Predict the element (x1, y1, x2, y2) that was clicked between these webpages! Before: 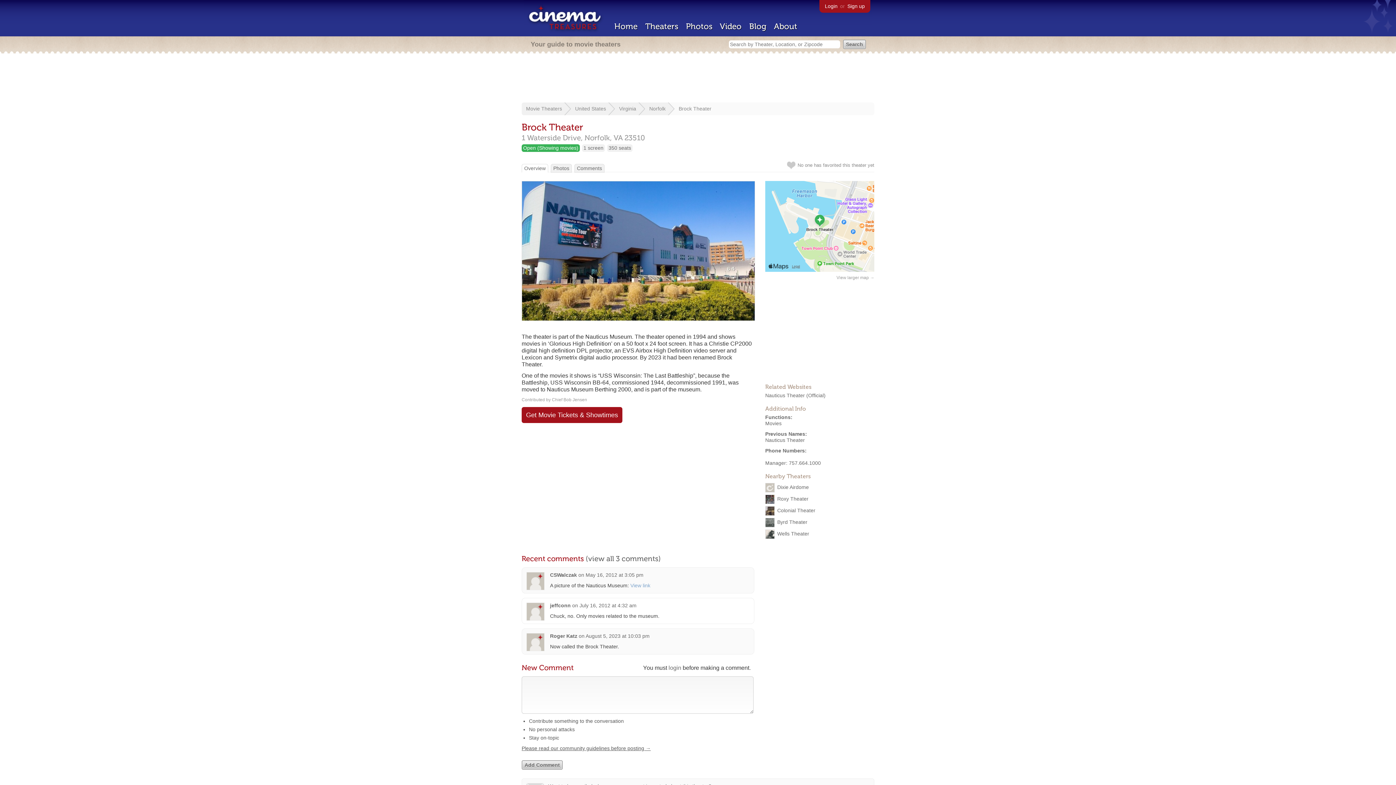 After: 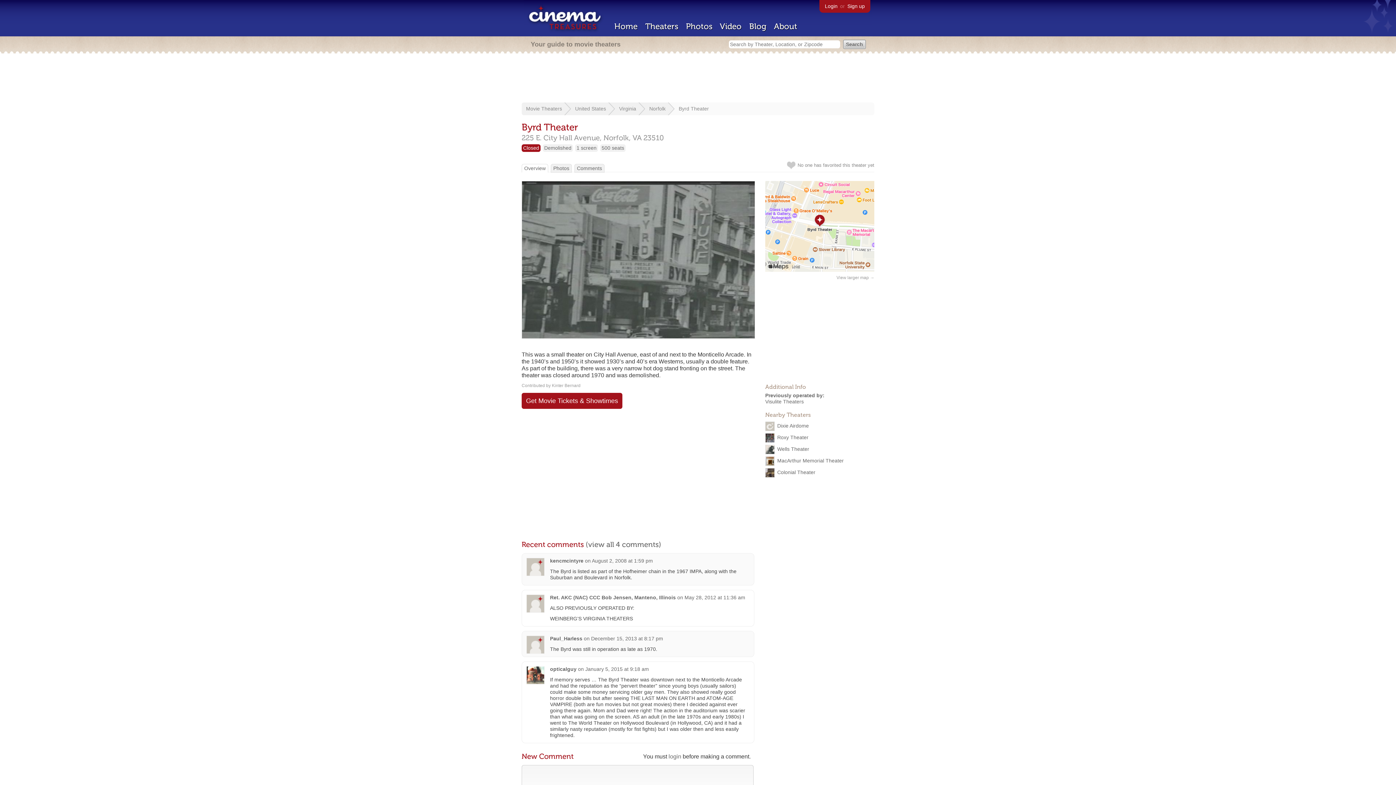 Action: label: Byrd Theater bbox: (777, 519, 807, 525)